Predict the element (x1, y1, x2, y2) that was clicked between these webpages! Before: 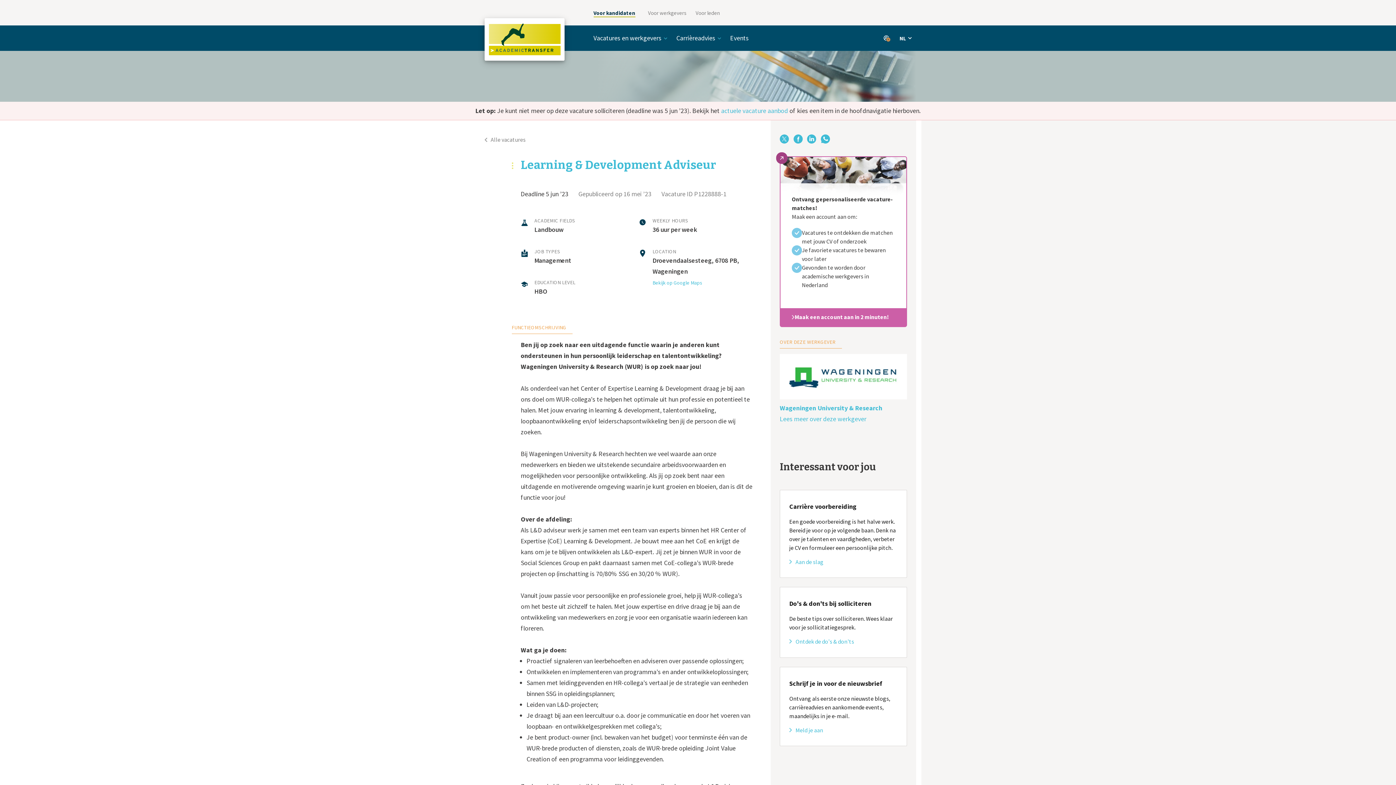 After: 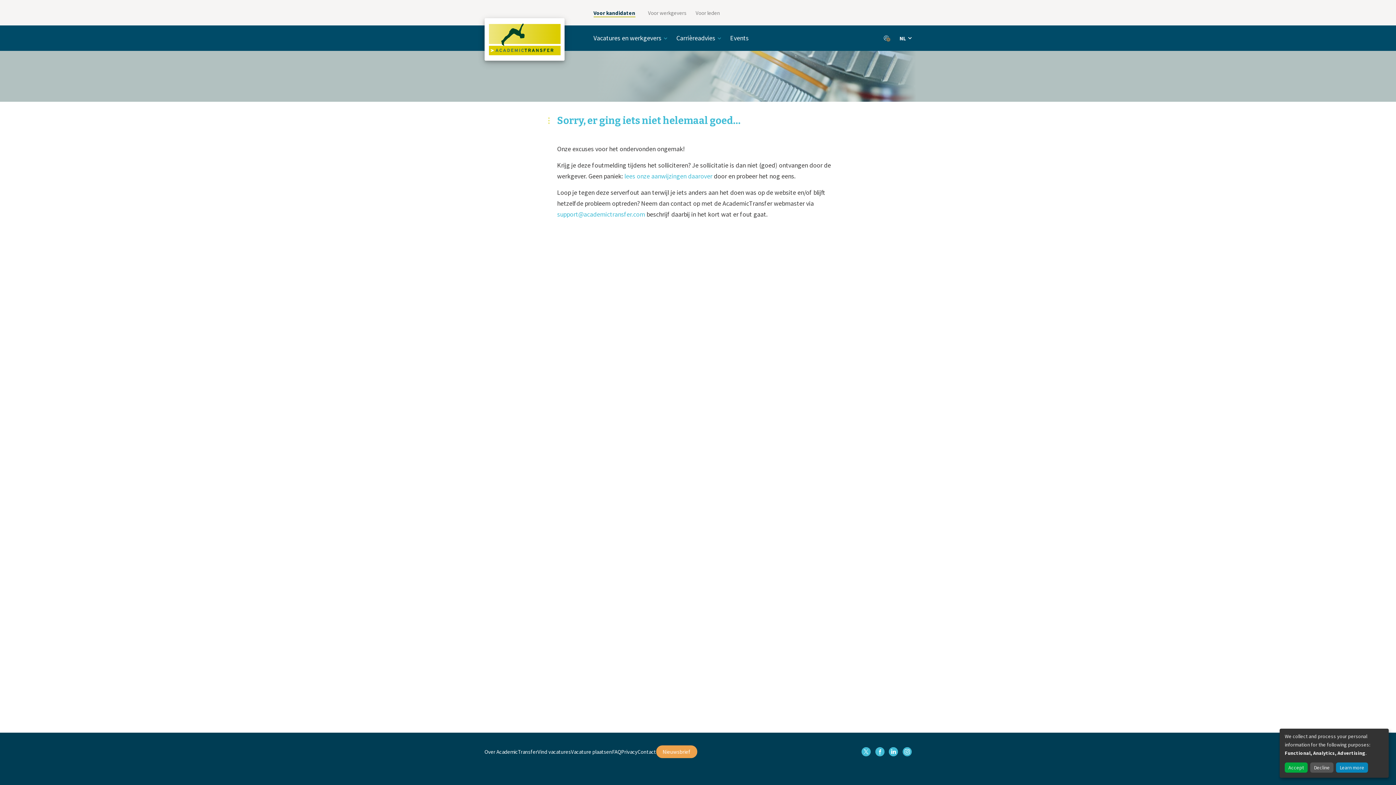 Action: label: Voor kandidaten bbox: (593, 9, 635, 17)